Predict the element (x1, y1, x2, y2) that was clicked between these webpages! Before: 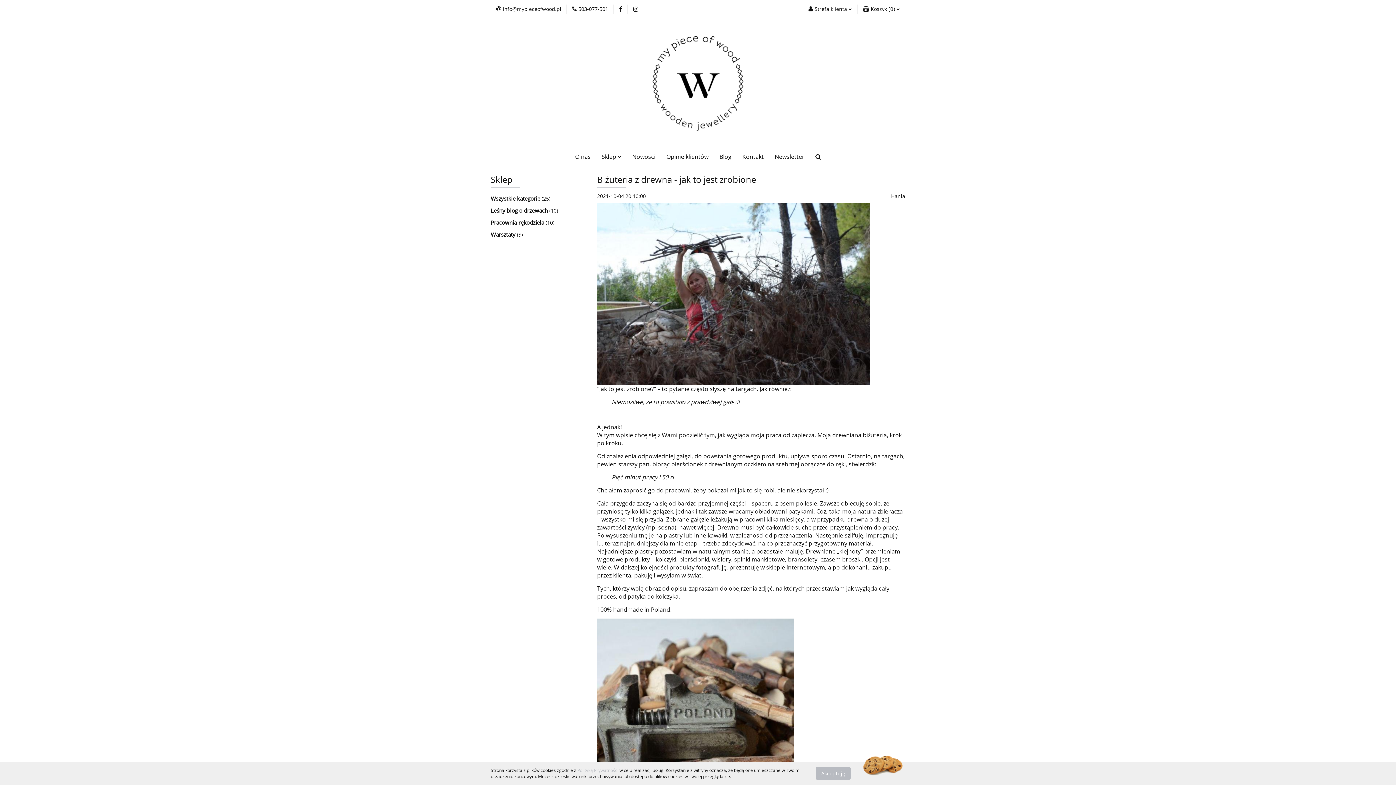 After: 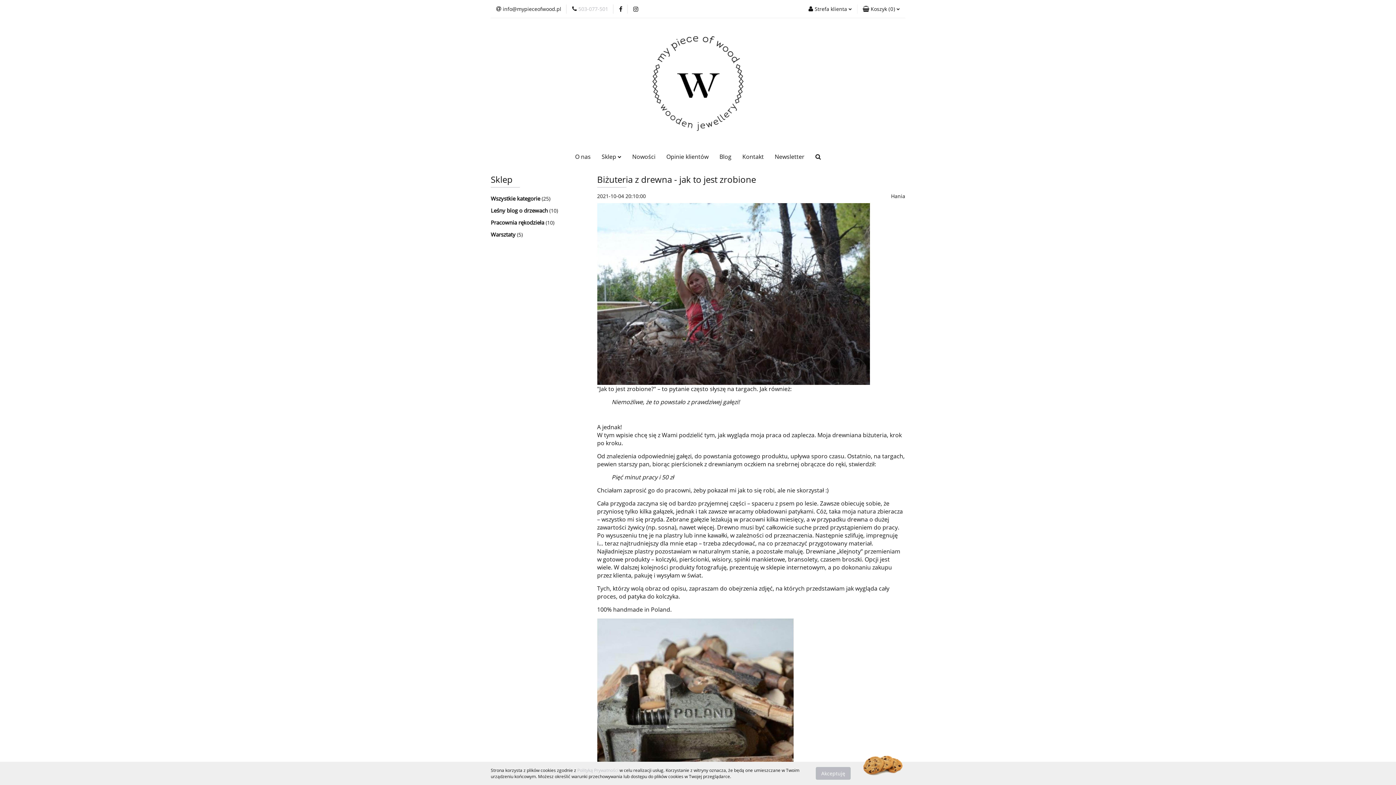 Action: bbox: (572, 5, 608, 12) label:  503-077-501